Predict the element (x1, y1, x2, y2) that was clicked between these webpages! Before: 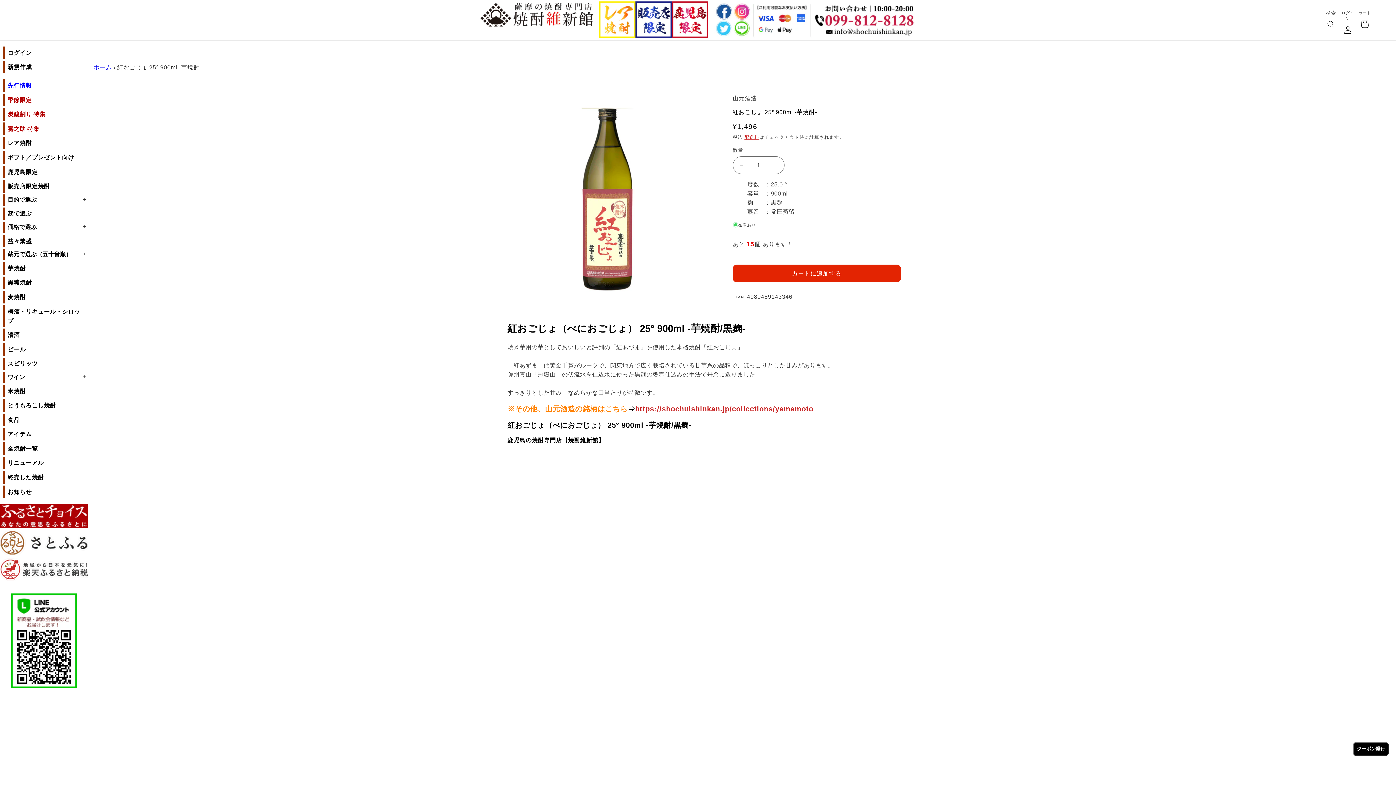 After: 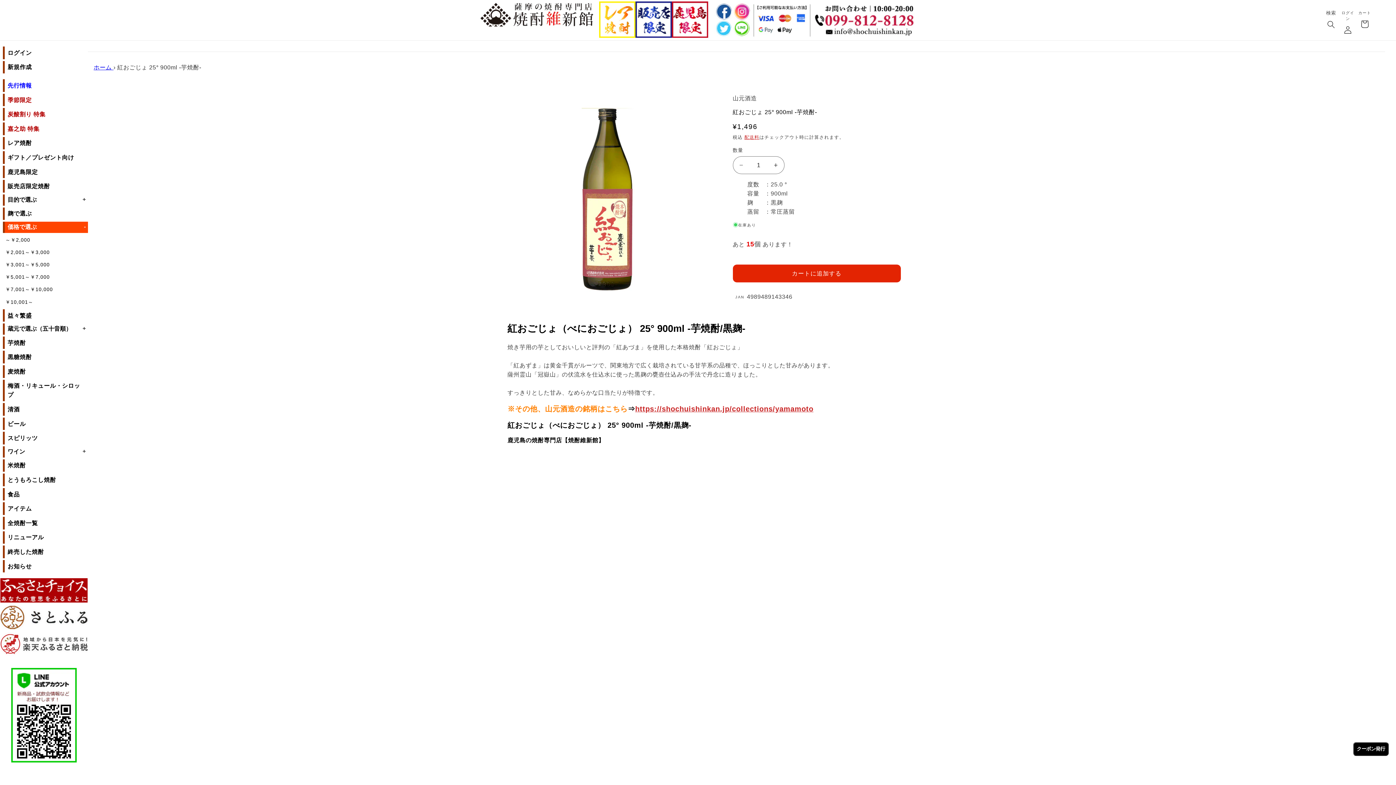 Action: bbox: (2, 221, 88, 233) label: 価格で選ぶ
+